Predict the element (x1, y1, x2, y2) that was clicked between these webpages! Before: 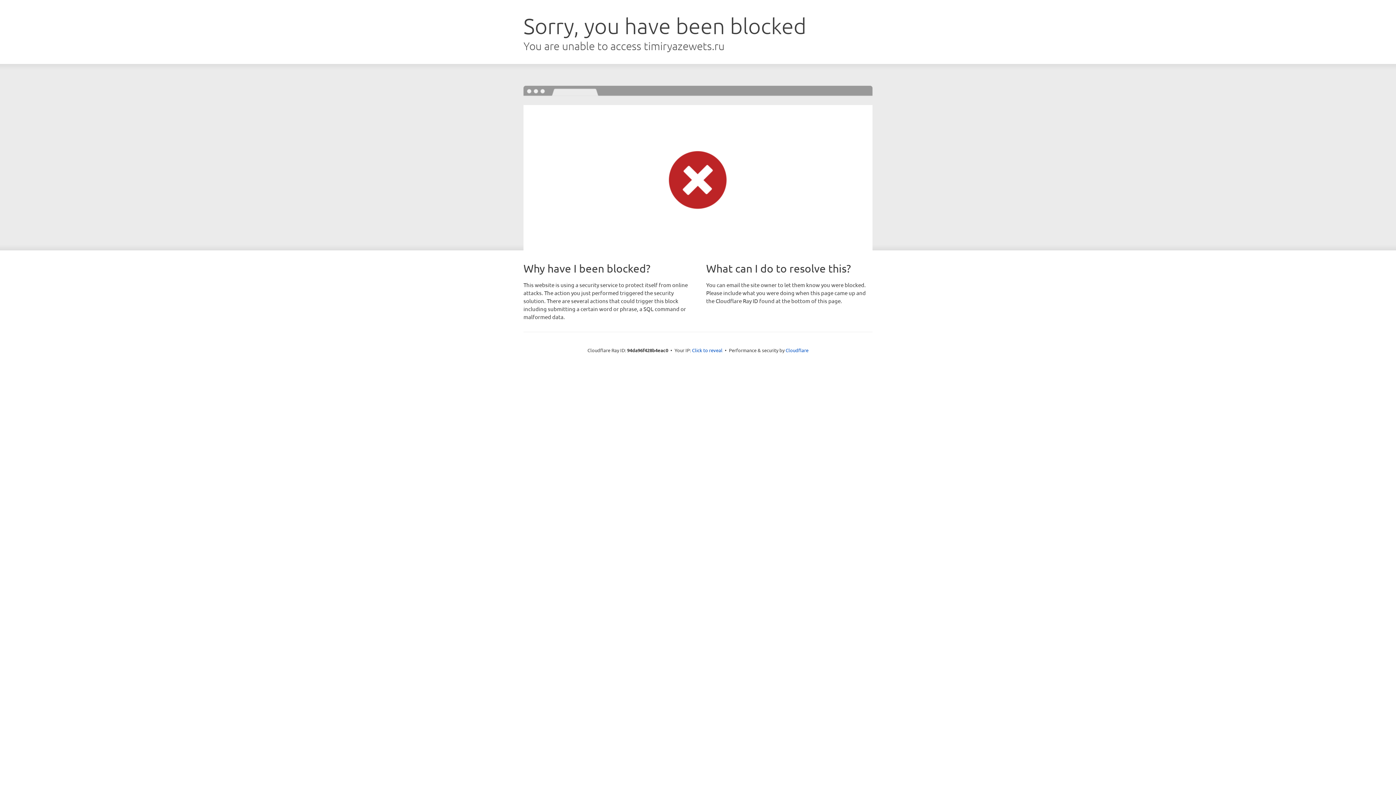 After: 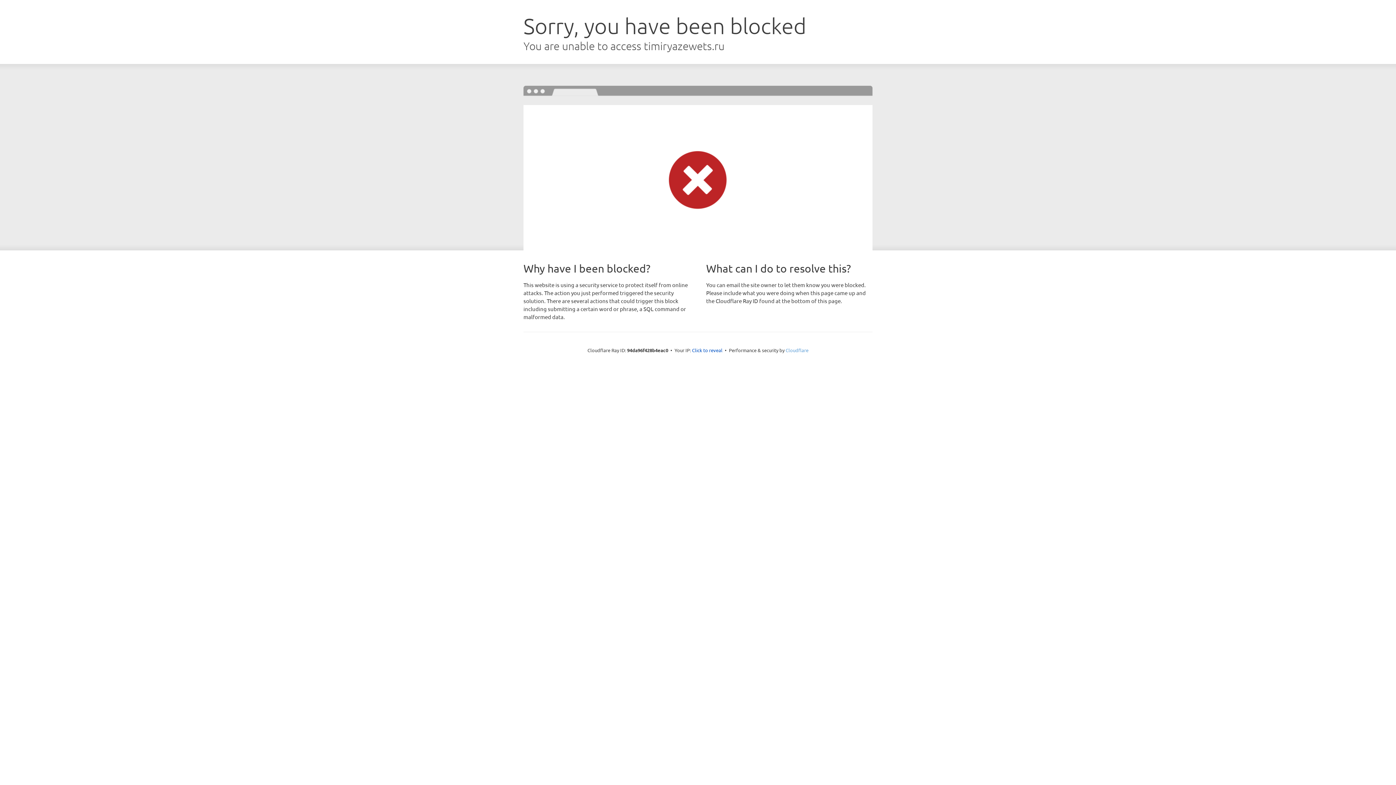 Action: bbox: (785, 347, 808, 353) label: Cloudflare